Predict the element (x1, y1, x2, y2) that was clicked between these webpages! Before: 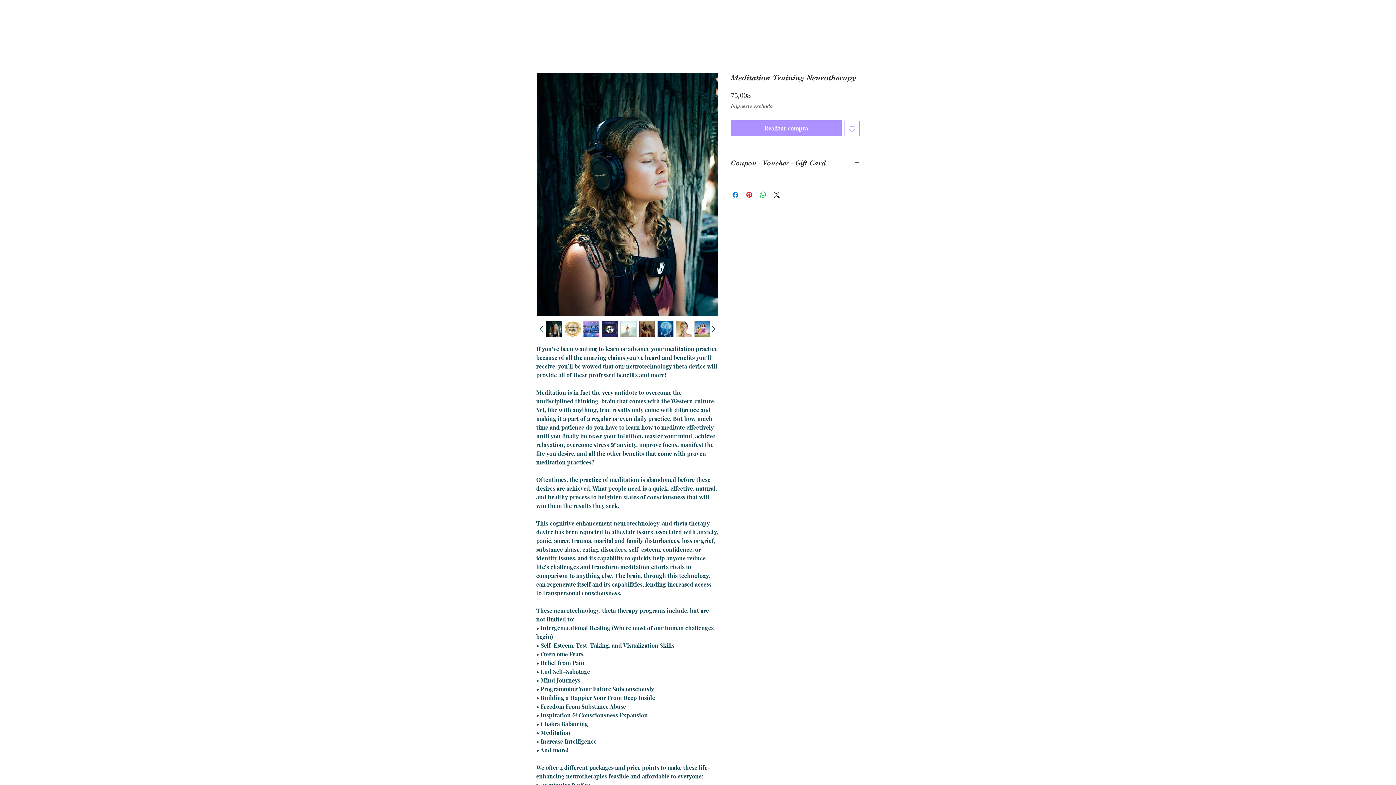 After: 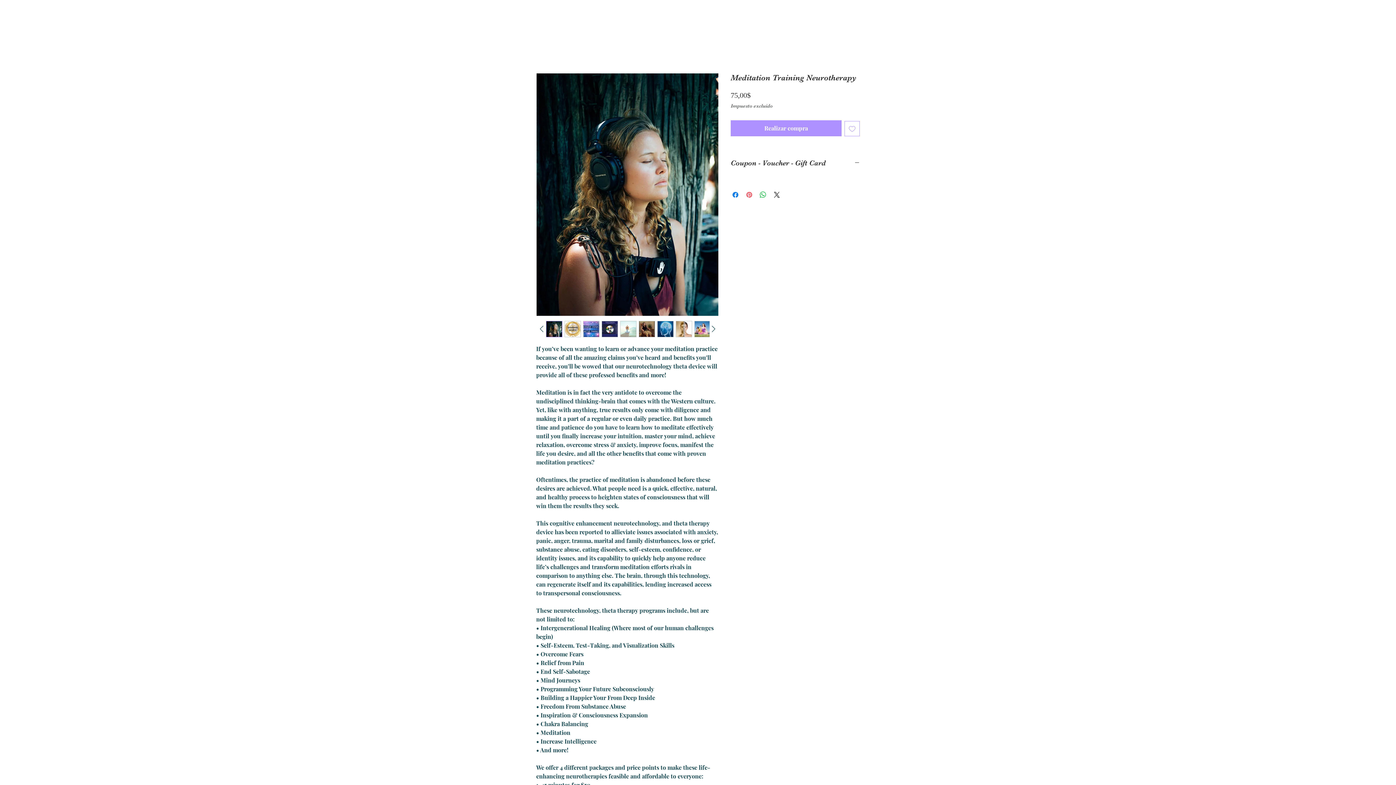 Action: label: Pin en Pinterest bbox: (745, 190, 753, 199)